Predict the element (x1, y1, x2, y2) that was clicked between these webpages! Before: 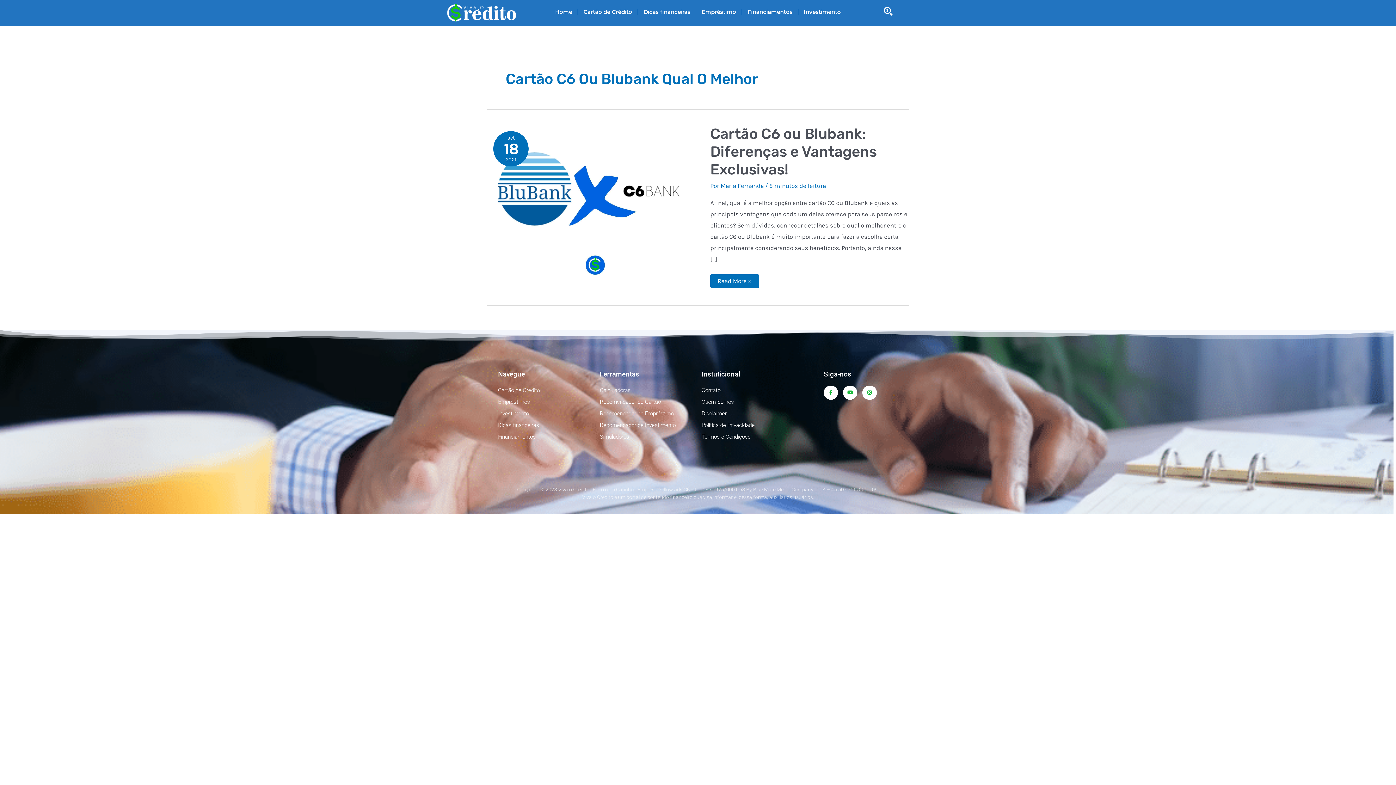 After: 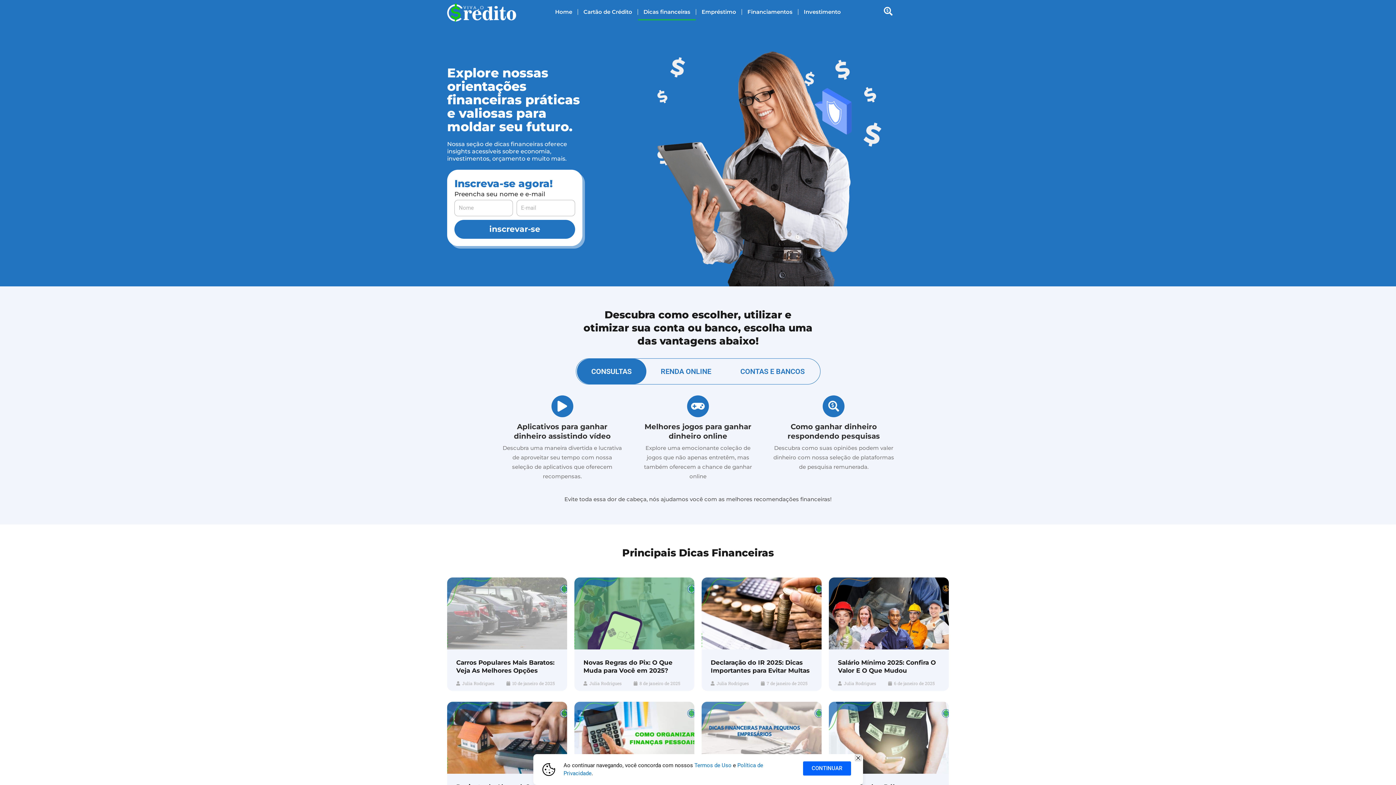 Action: label: Dicas financeiras bbox: (638, 3, 696, 20)